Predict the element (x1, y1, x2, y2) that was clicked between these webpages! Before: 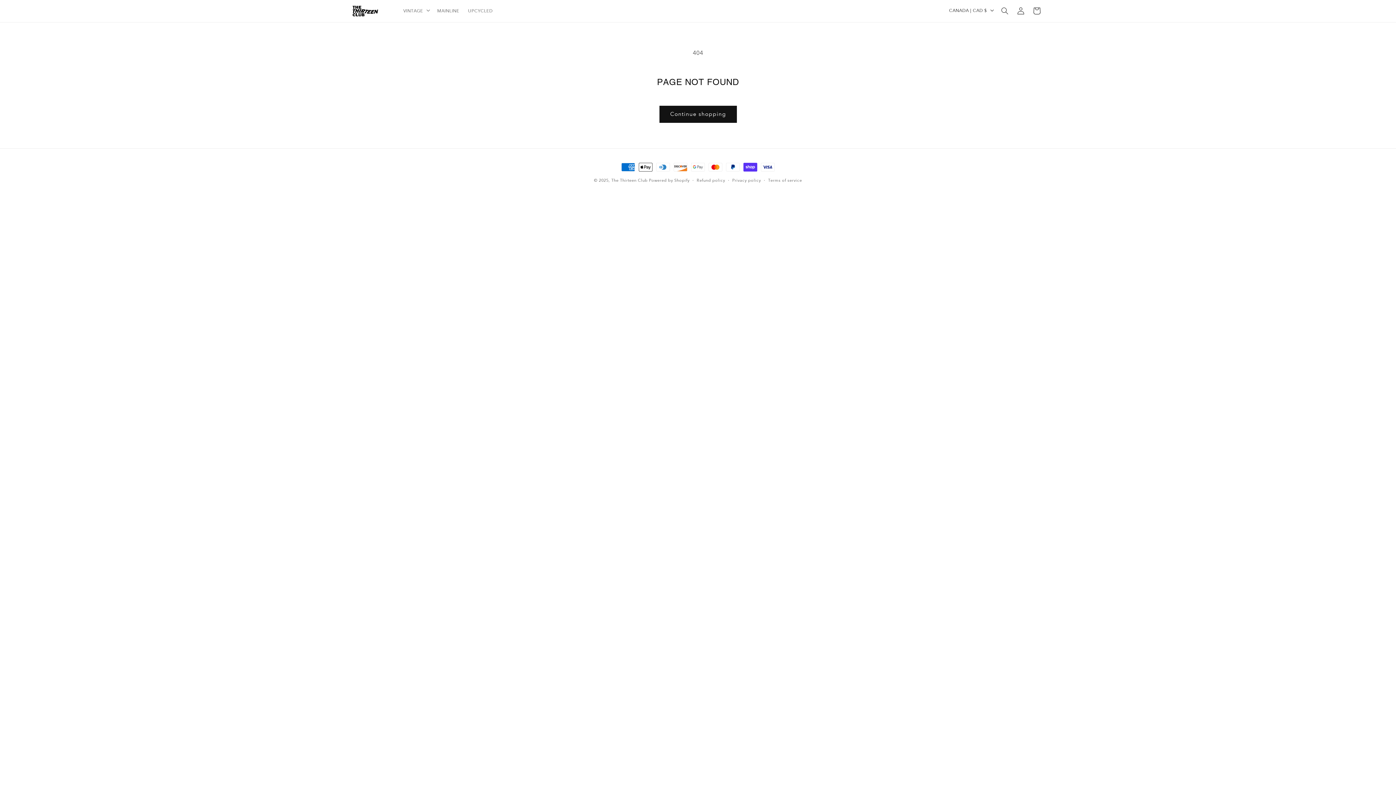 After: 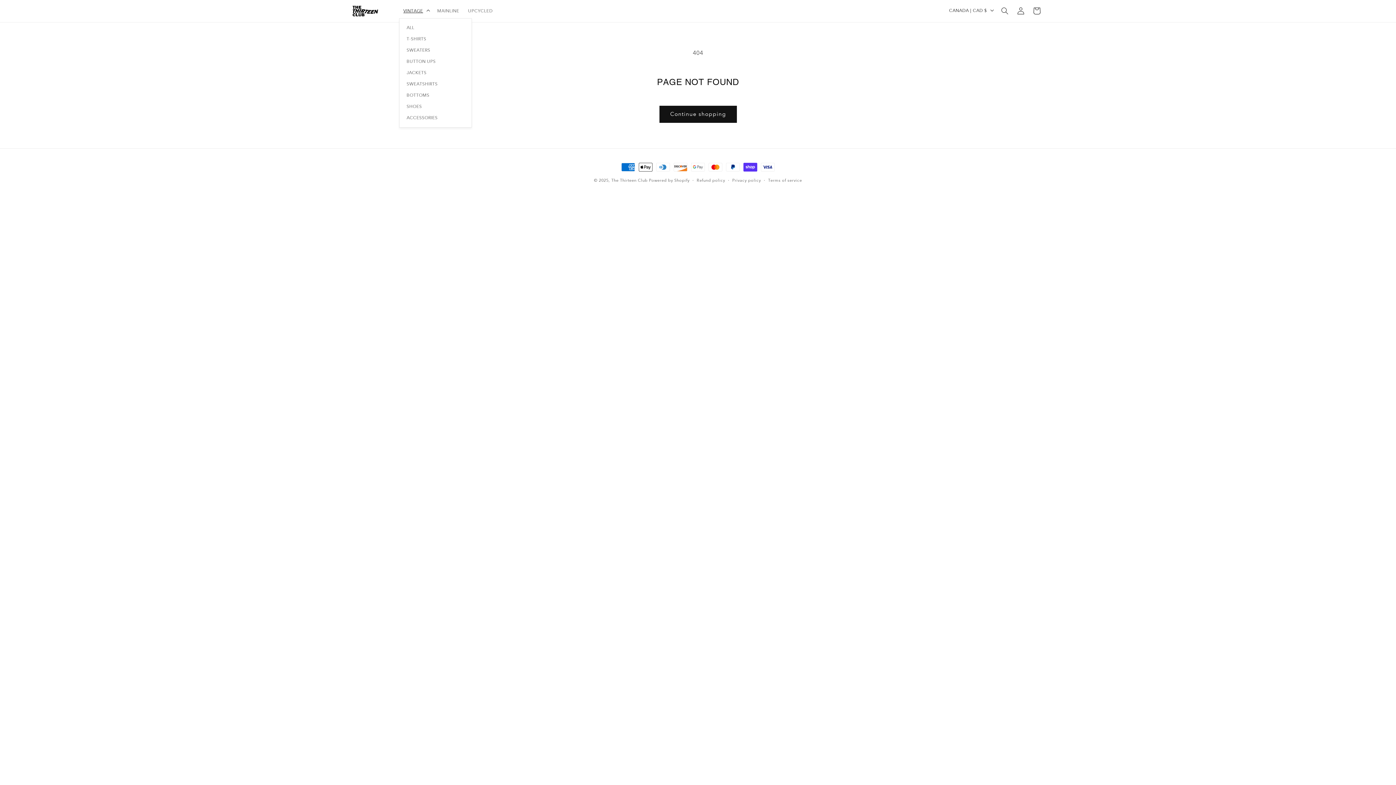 Action: label: VINTAGE bbox: (399, 3, 432, 18)